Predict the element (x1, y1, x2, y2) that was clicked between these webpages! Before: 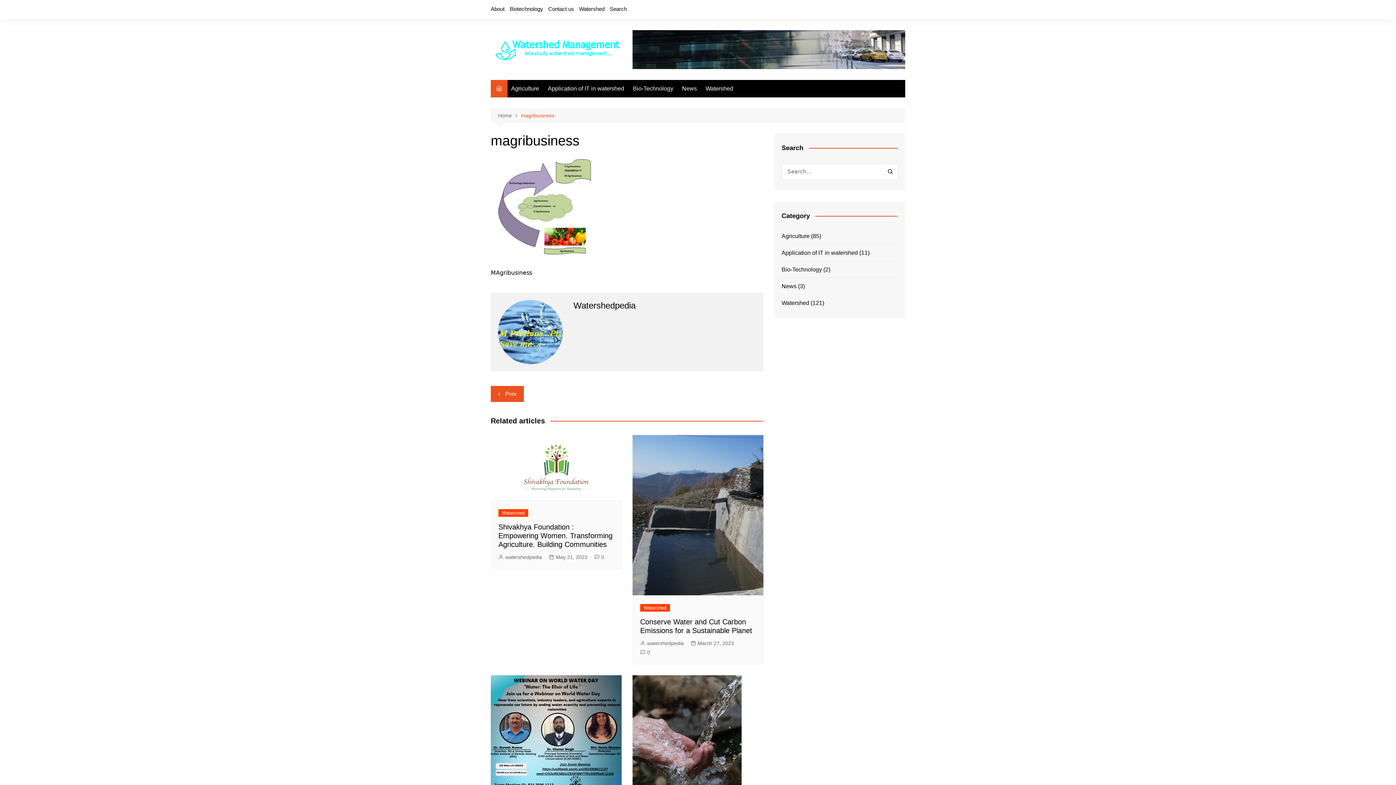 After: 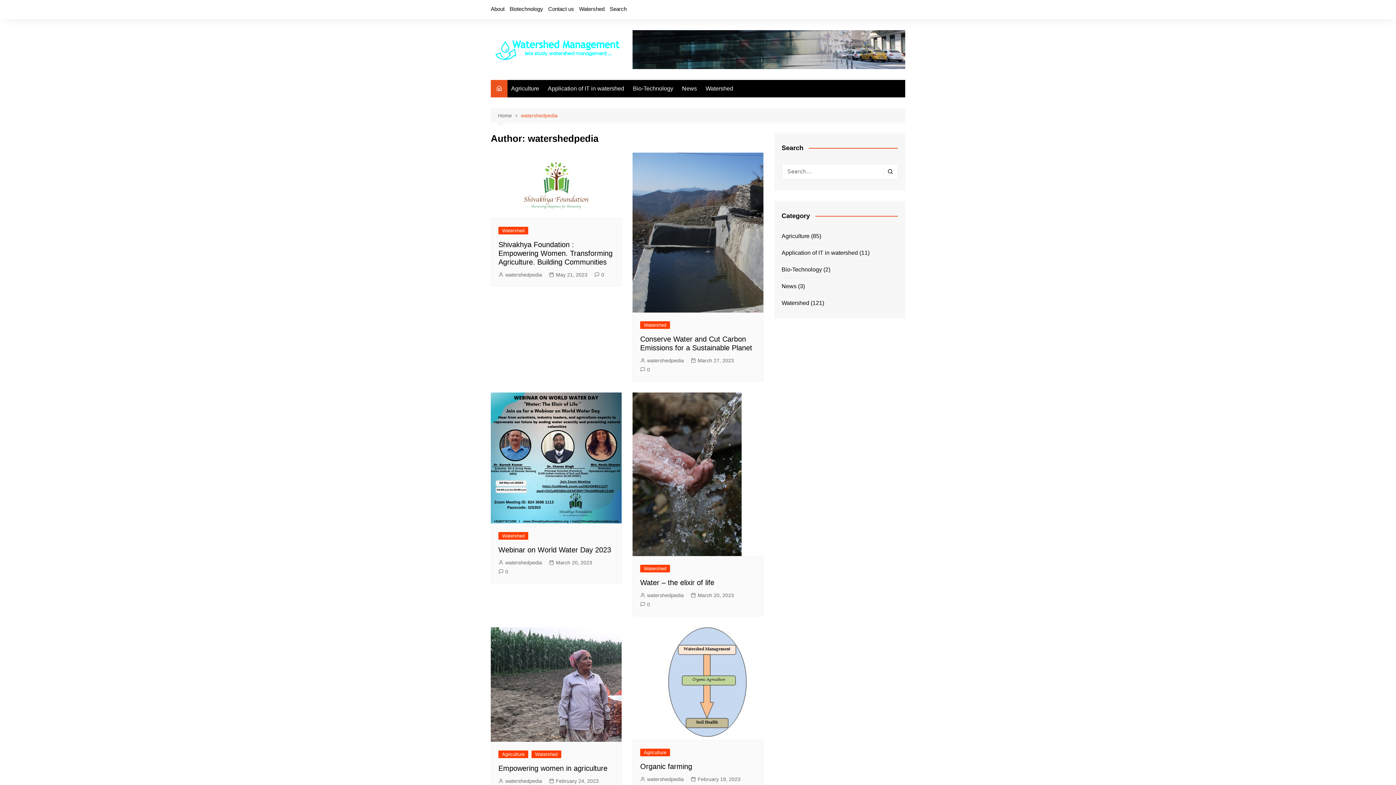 Action: bbox: (640, 639, 684, 647) label: watershedpedia